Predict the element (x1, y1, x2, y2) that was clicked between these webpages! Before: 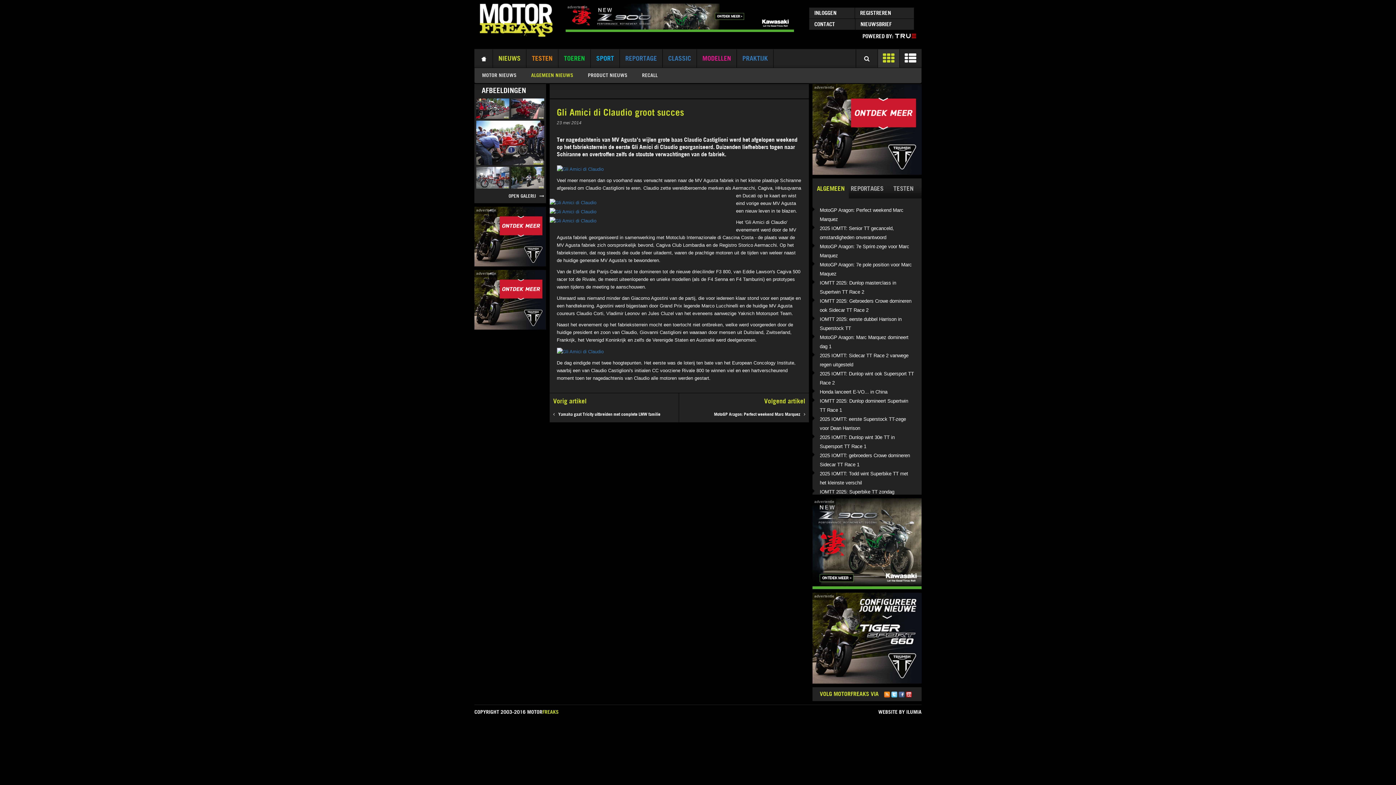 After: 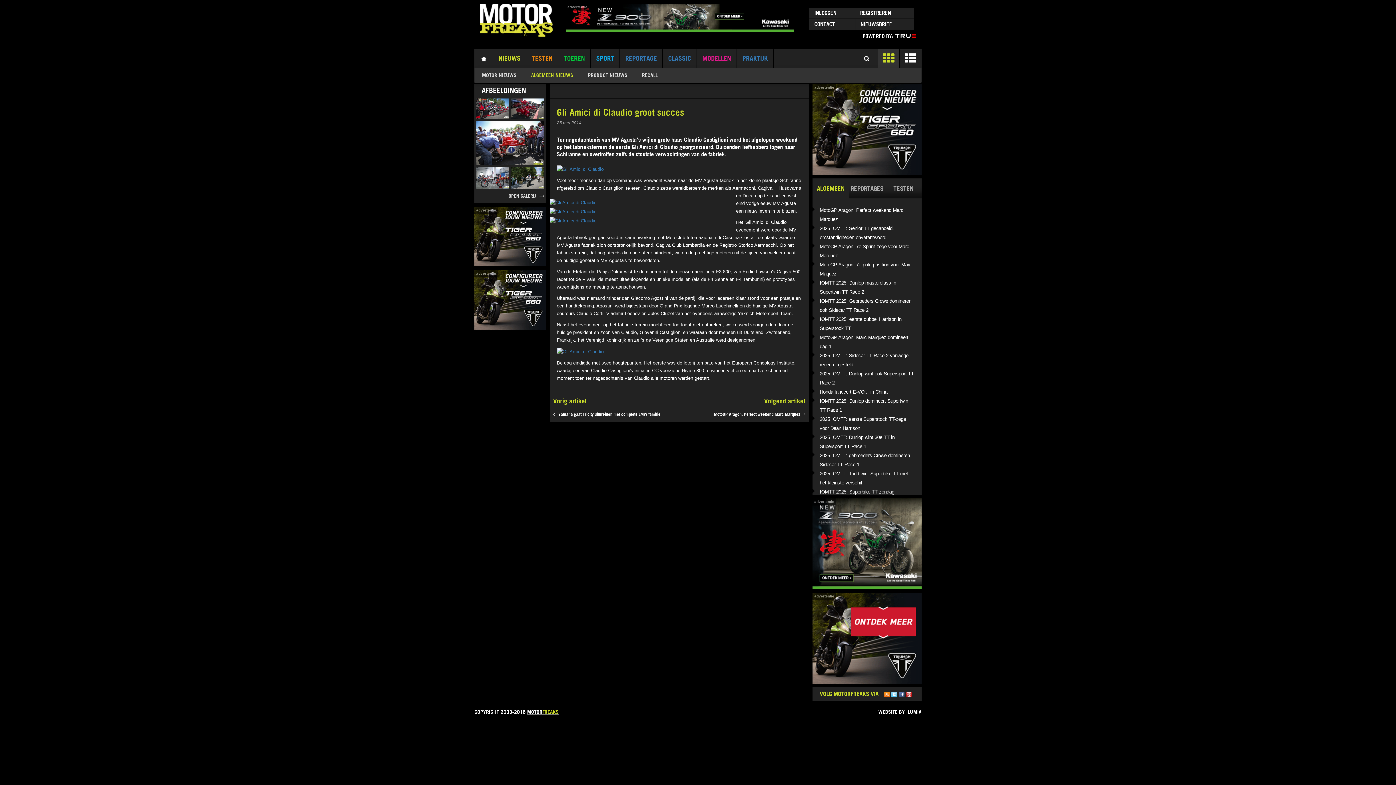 Action: label: MOTORFREAKS bbox: (527, 708, 558, 715)